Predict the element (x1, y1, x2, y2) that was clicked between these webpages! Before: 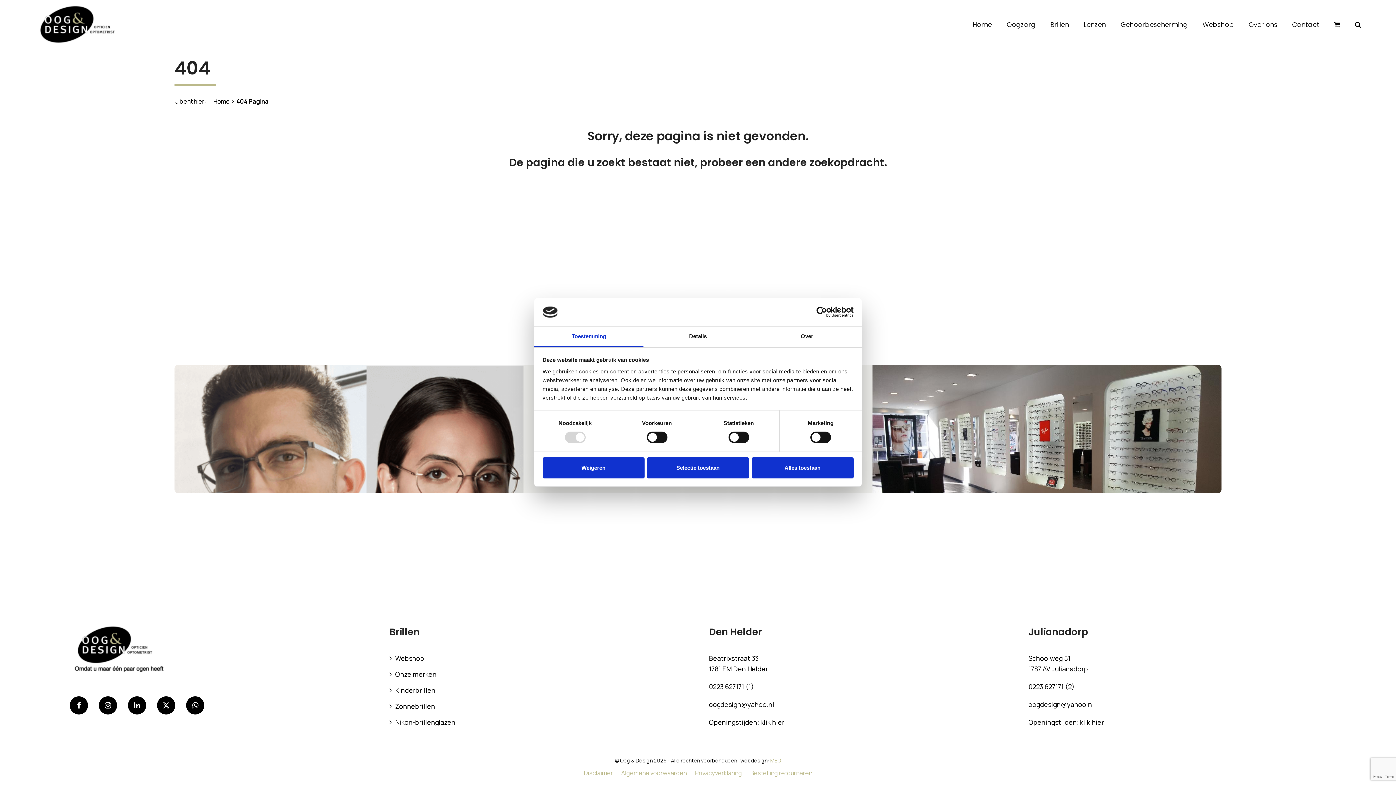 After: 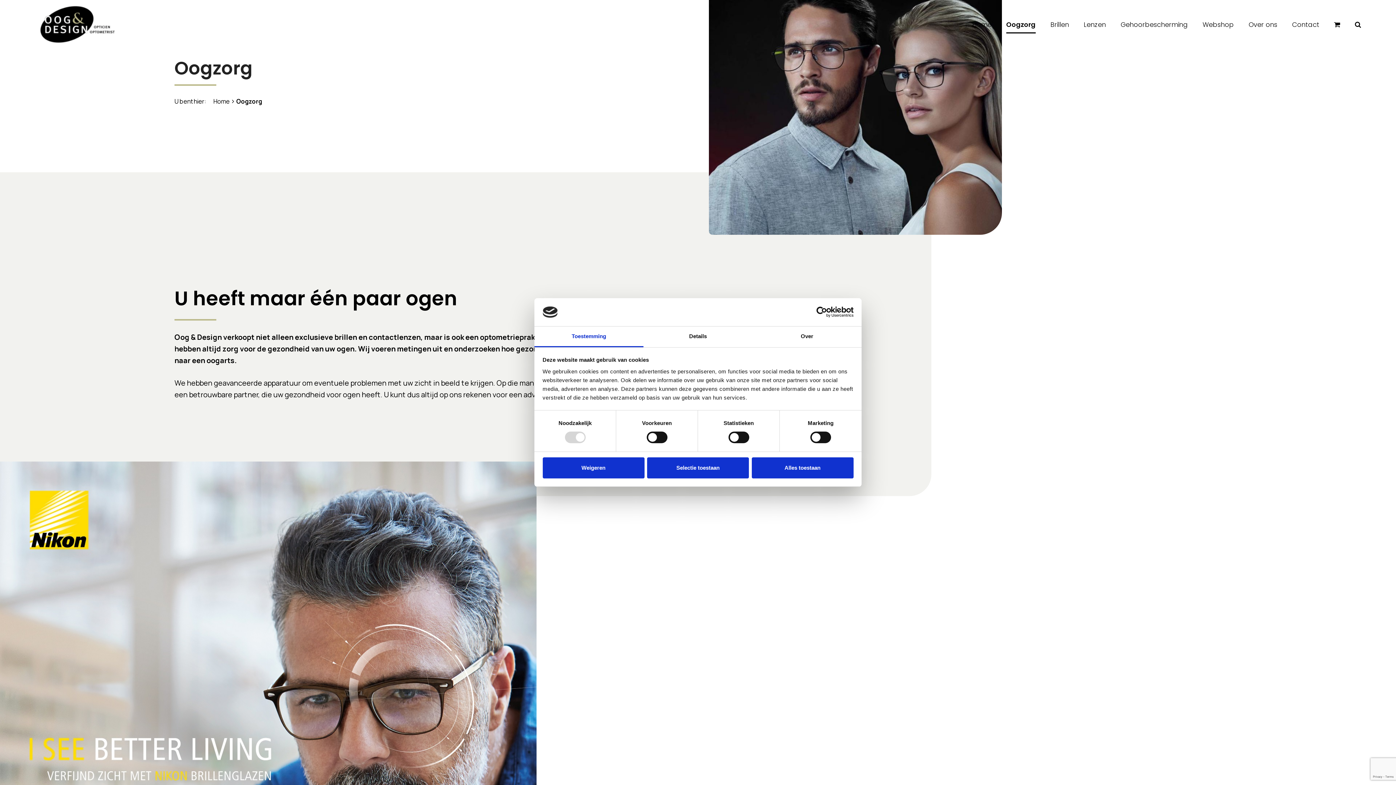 Action: label: Oogzorg bbox: (1006, 15, 1036, 33)